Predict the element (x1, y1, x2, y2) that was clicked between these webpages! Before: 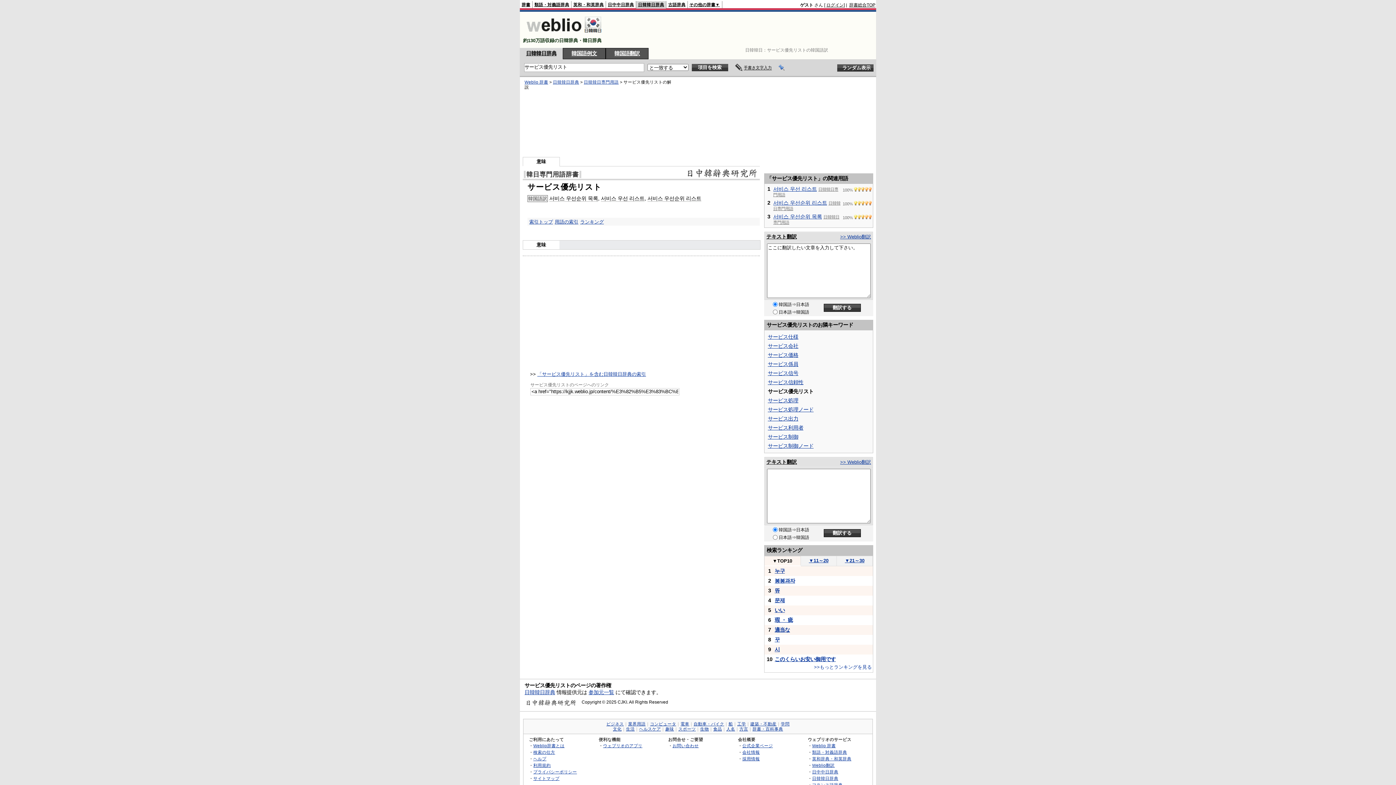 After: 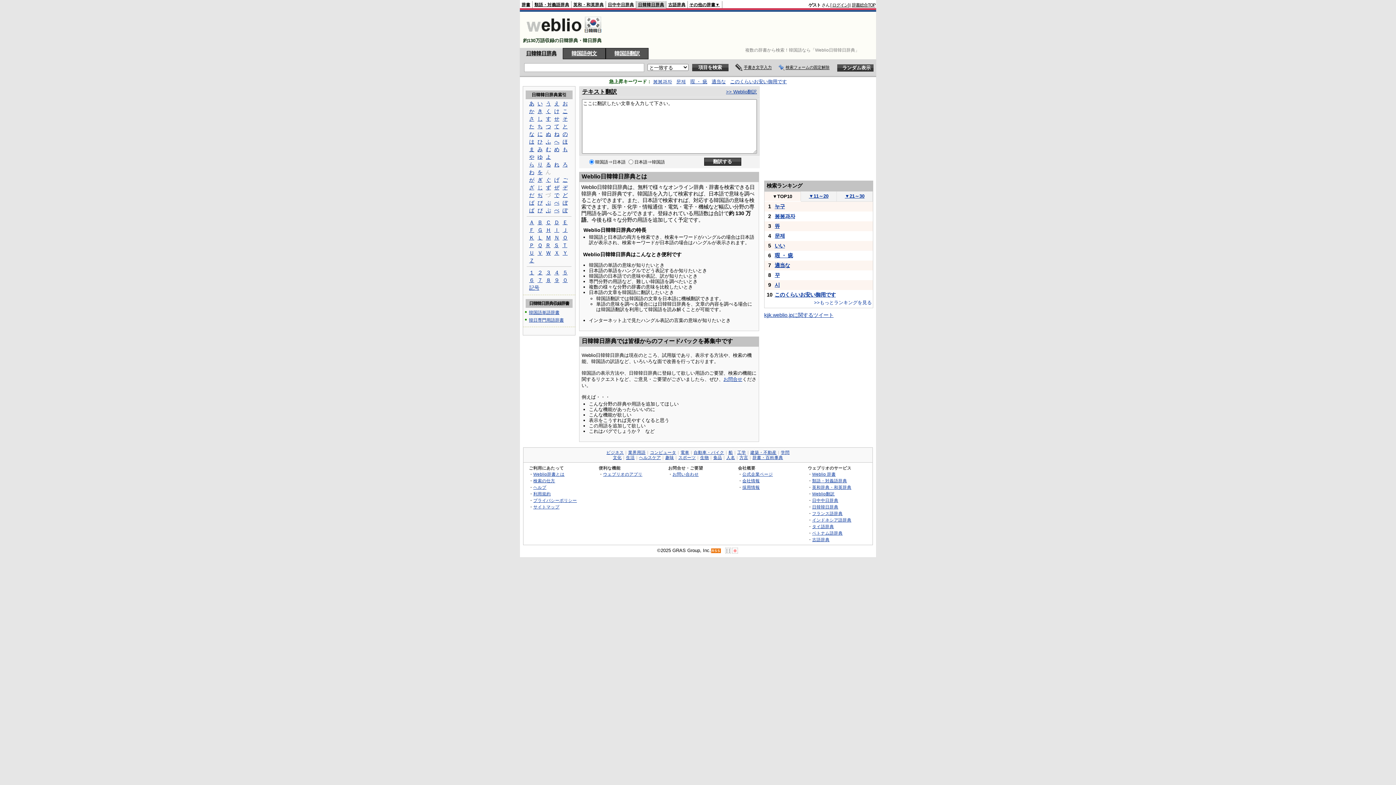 Action: bbox: (812, 776, 838, 781) label: 日韓韓日辞典